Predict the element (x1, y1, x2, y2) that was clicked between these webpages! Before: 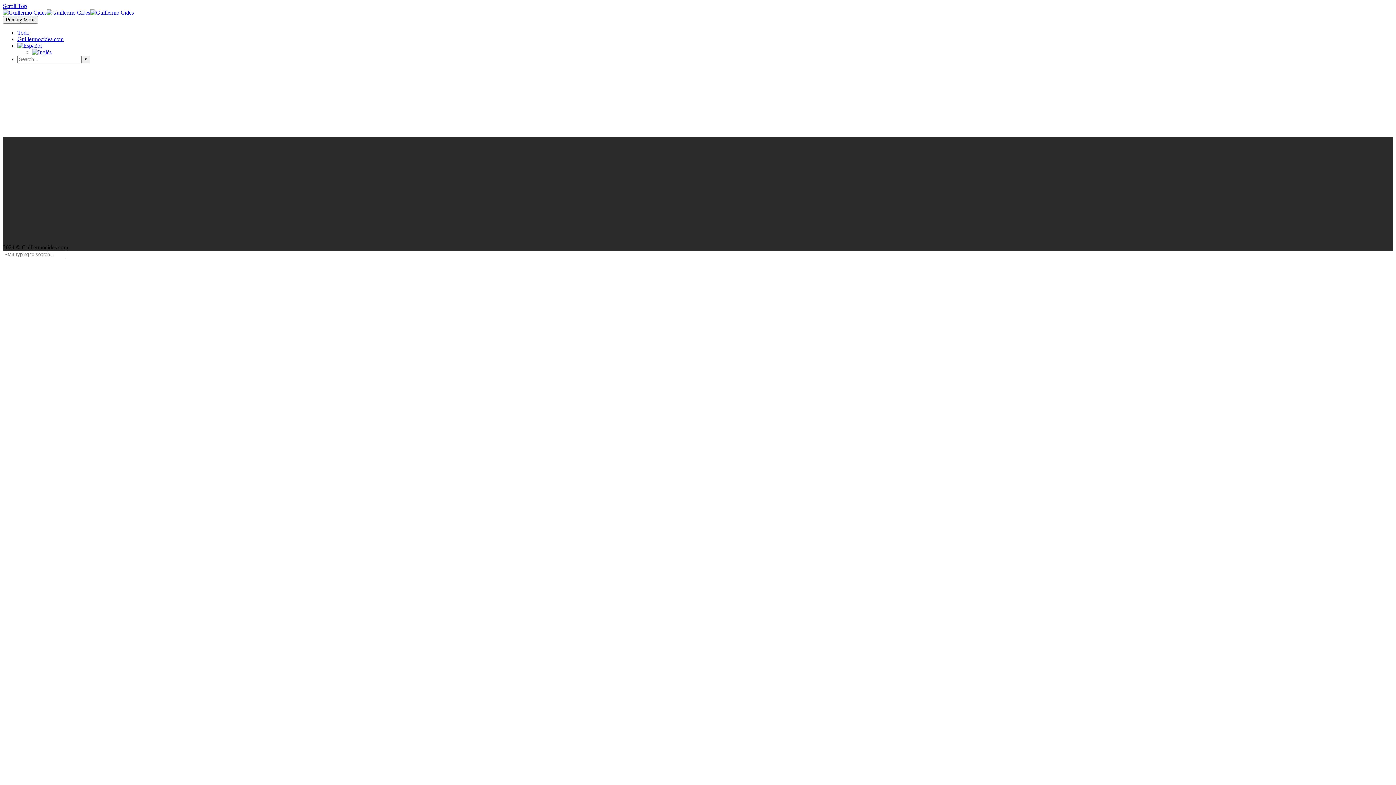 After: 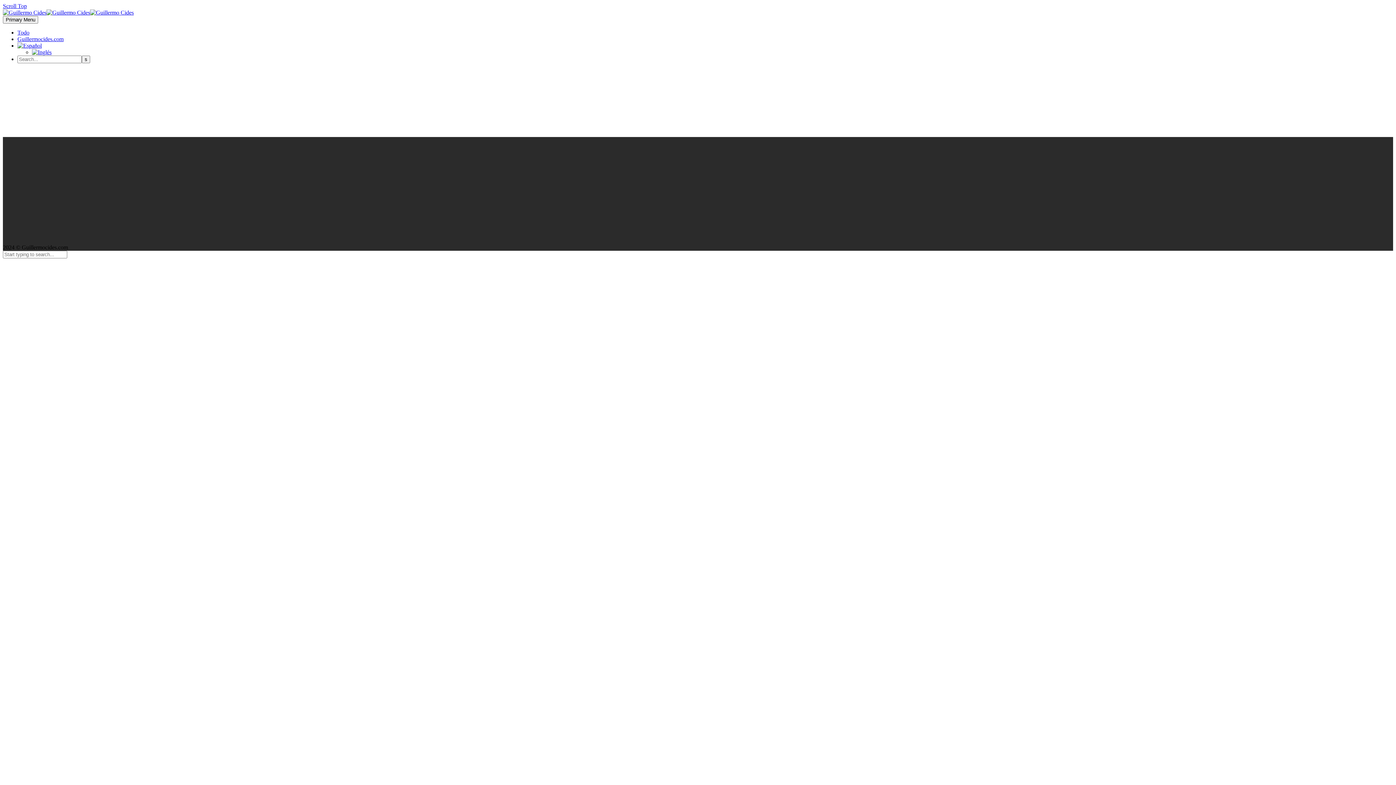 Action: bbox: (2, 2, 26, 9) label: Scroll Top